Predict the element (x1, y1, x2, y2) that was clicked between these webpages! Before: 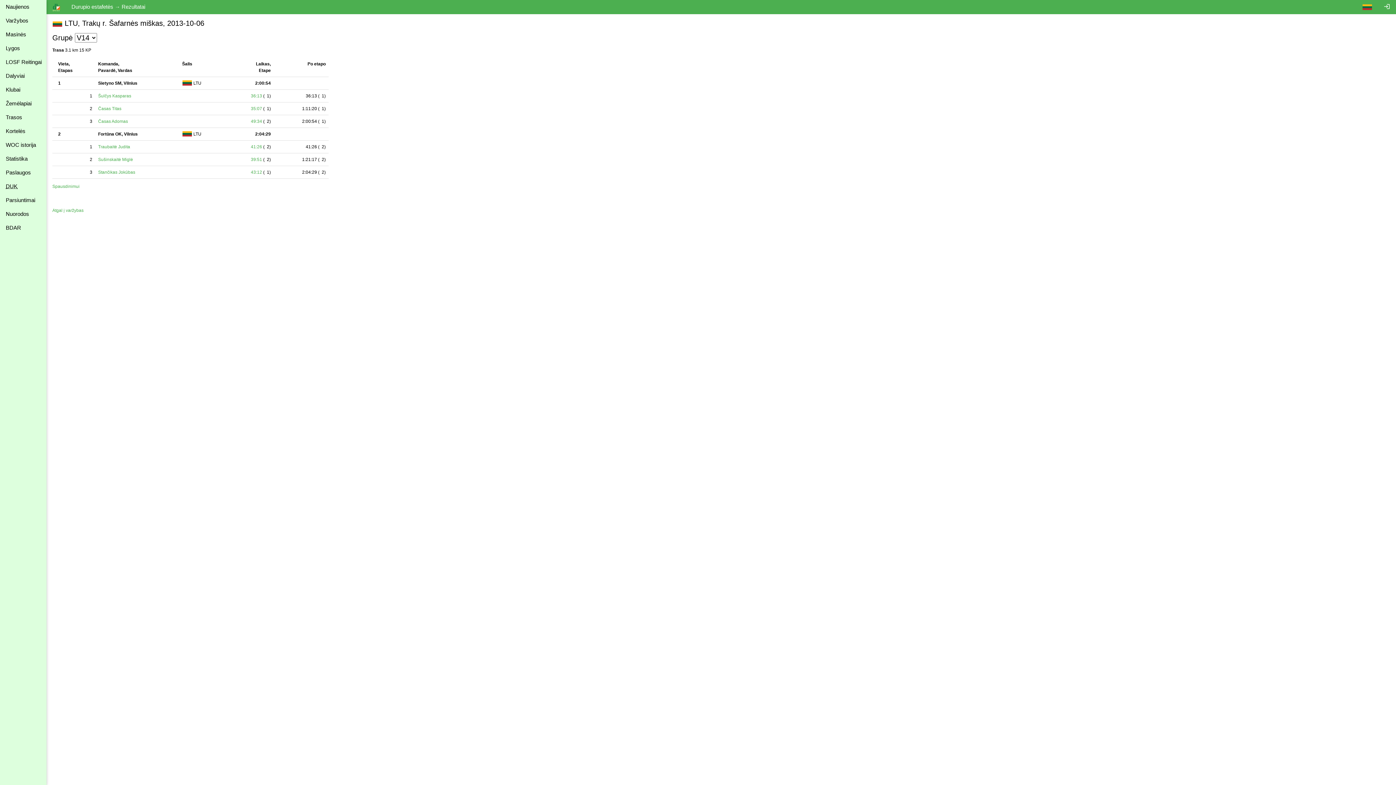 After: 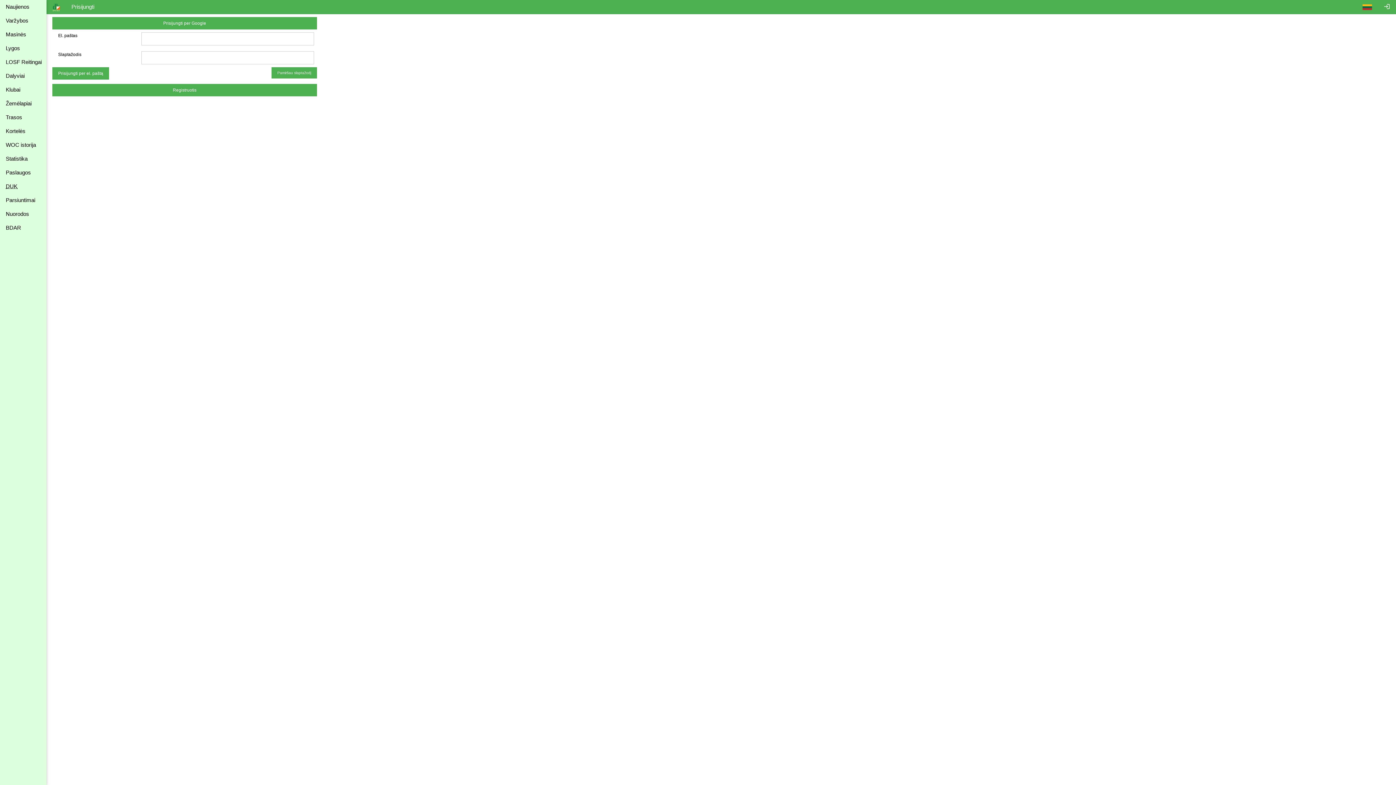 Action: bbox: (1378, 0, 1396, 13) label: login